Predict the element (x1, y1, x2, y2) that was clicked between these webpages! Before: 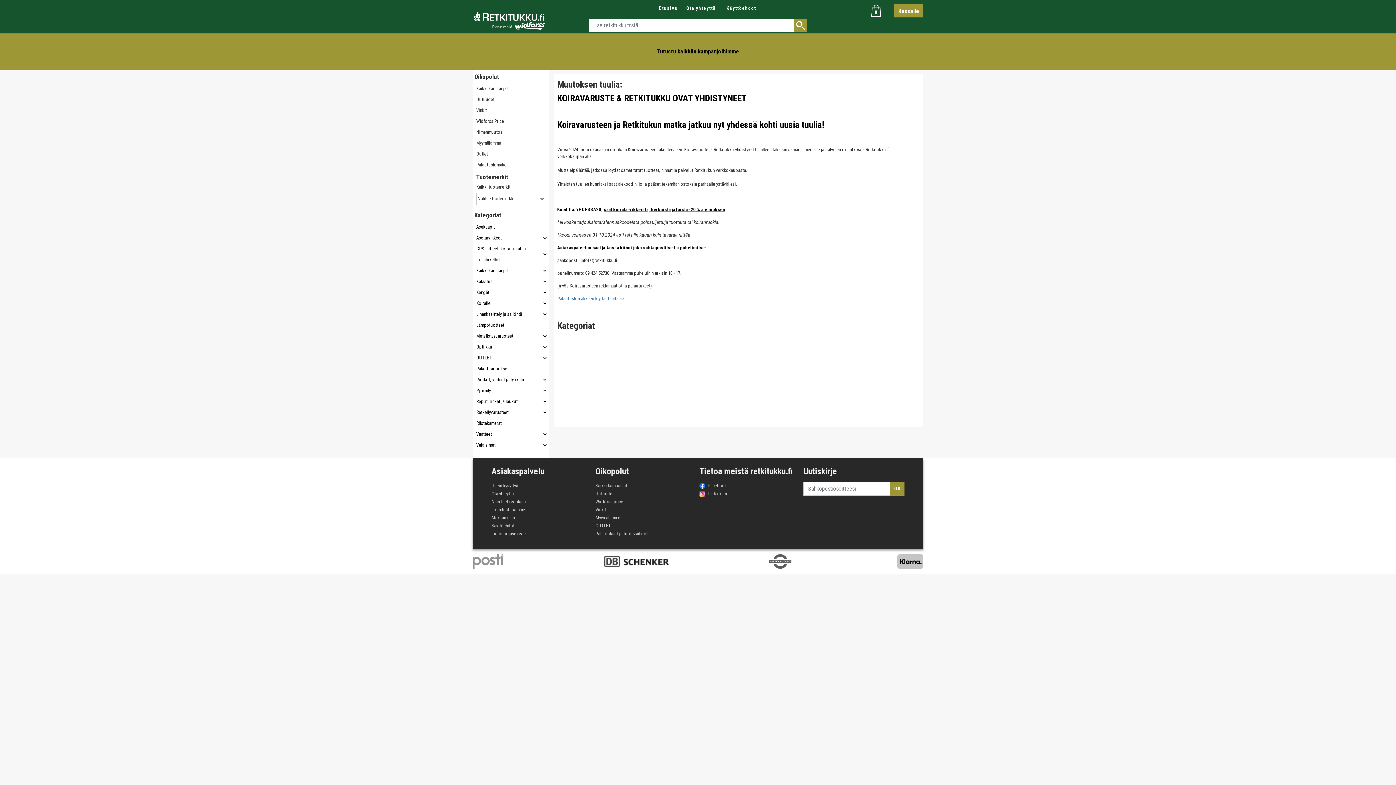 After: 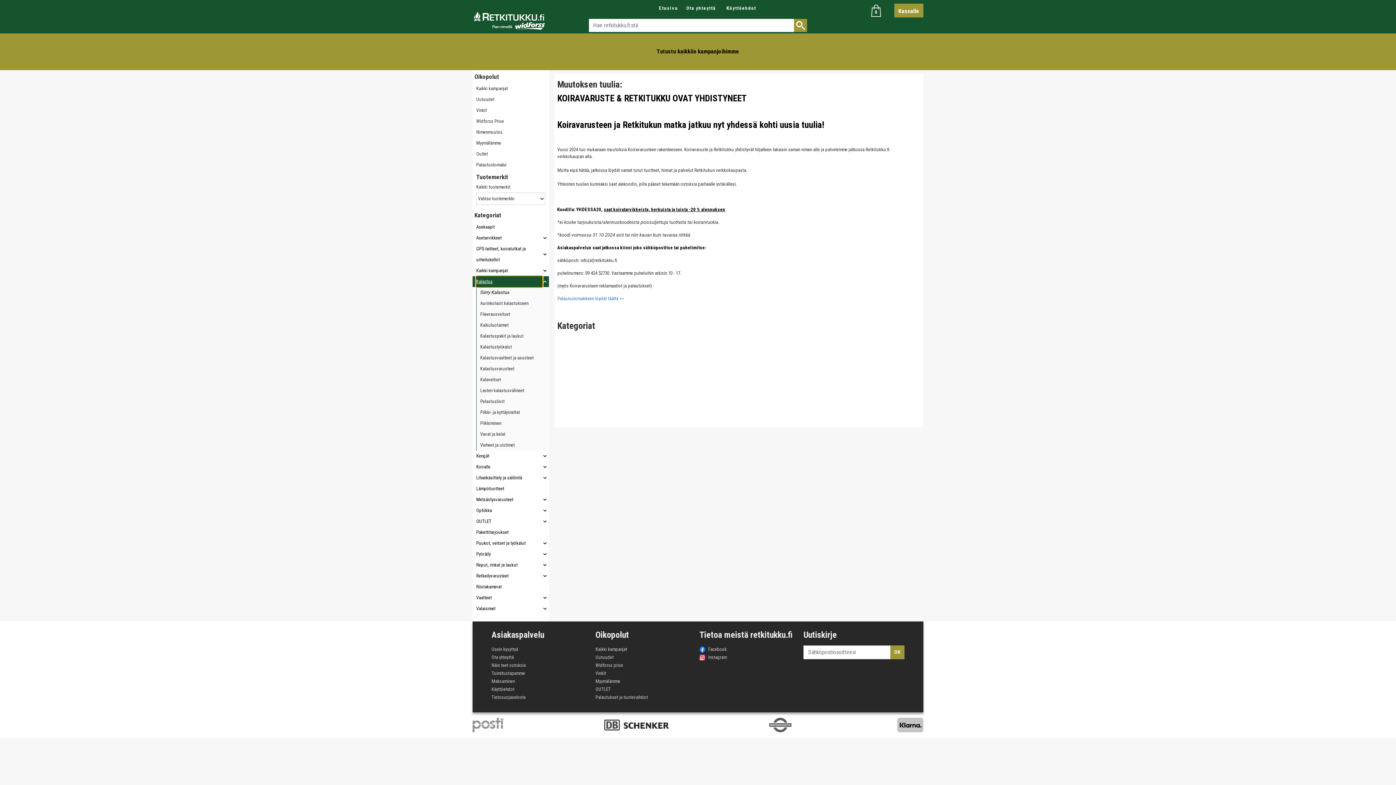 Action: bbox: (473, 276, 548, 287) label: Kalastus